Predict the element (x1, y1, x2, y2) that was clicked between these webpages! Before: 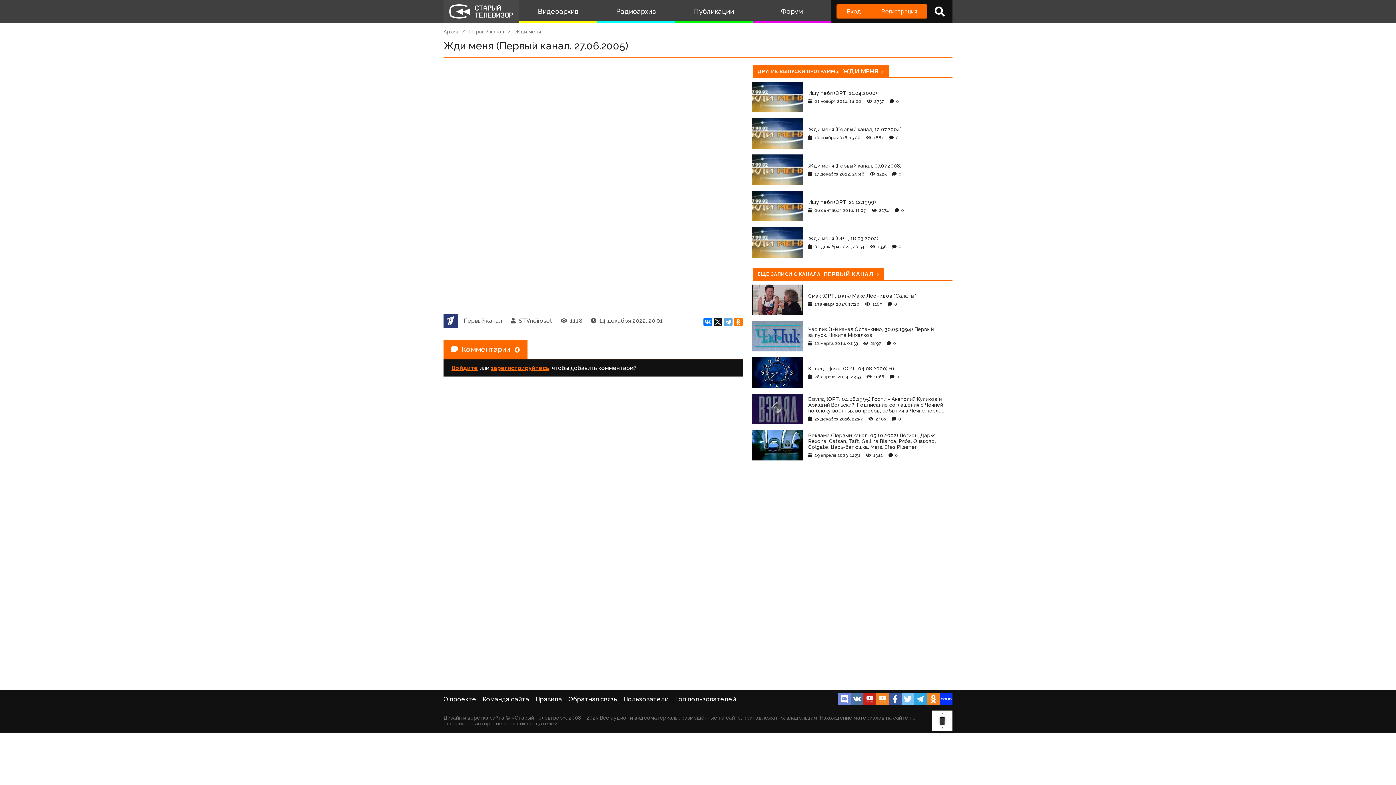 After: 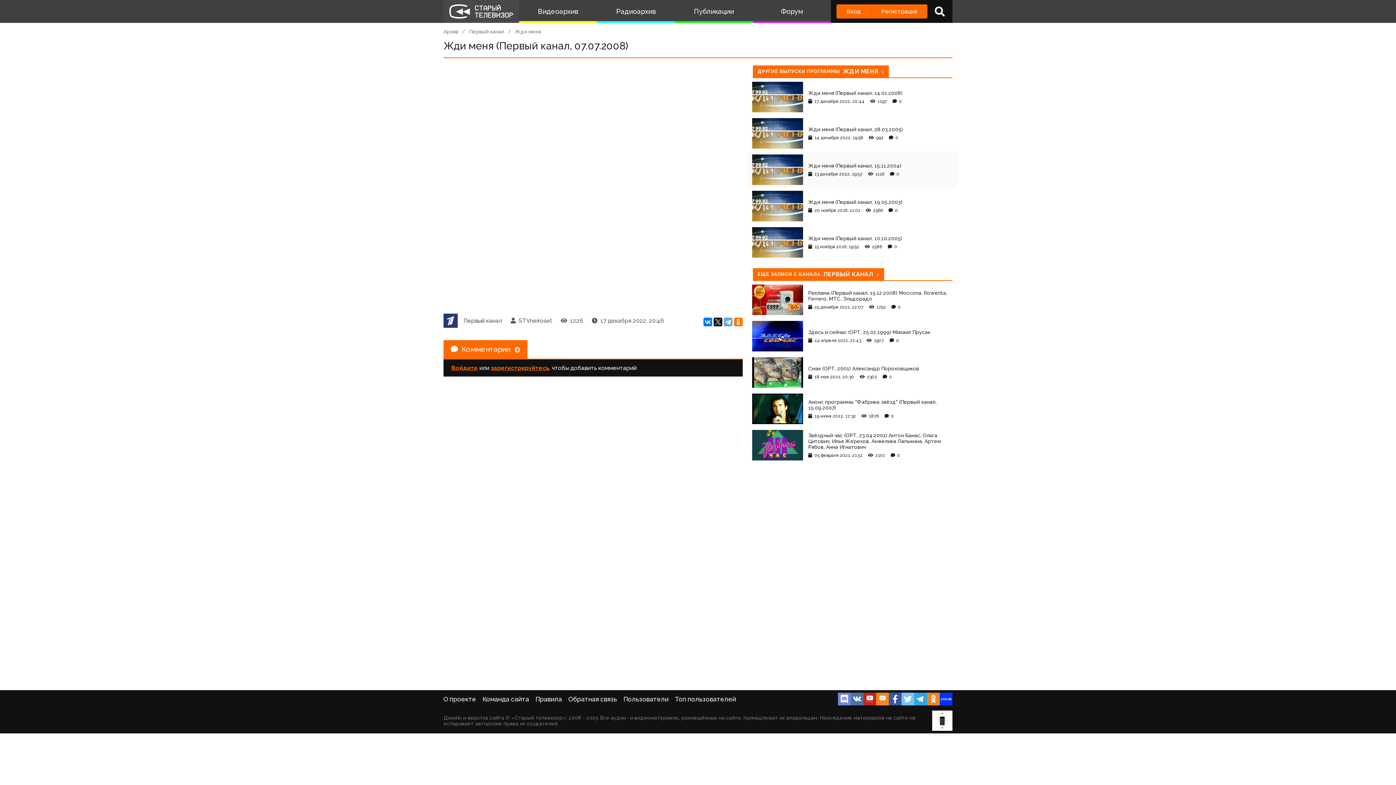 Action: bbox: (748, 151, 957, 188) label: Жди меня (Первый канал, 07.07.2008)
17 декабря 2022, 20:46 1225 0